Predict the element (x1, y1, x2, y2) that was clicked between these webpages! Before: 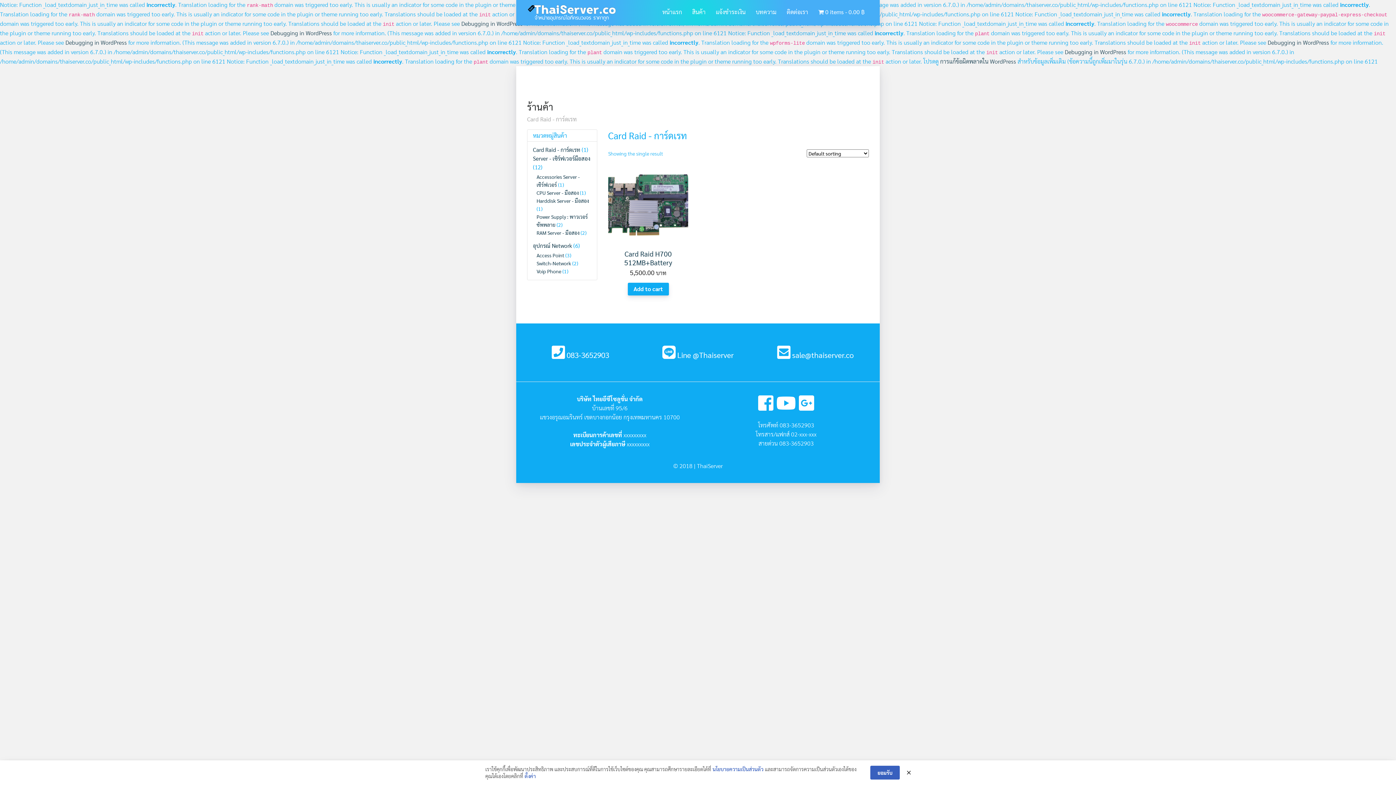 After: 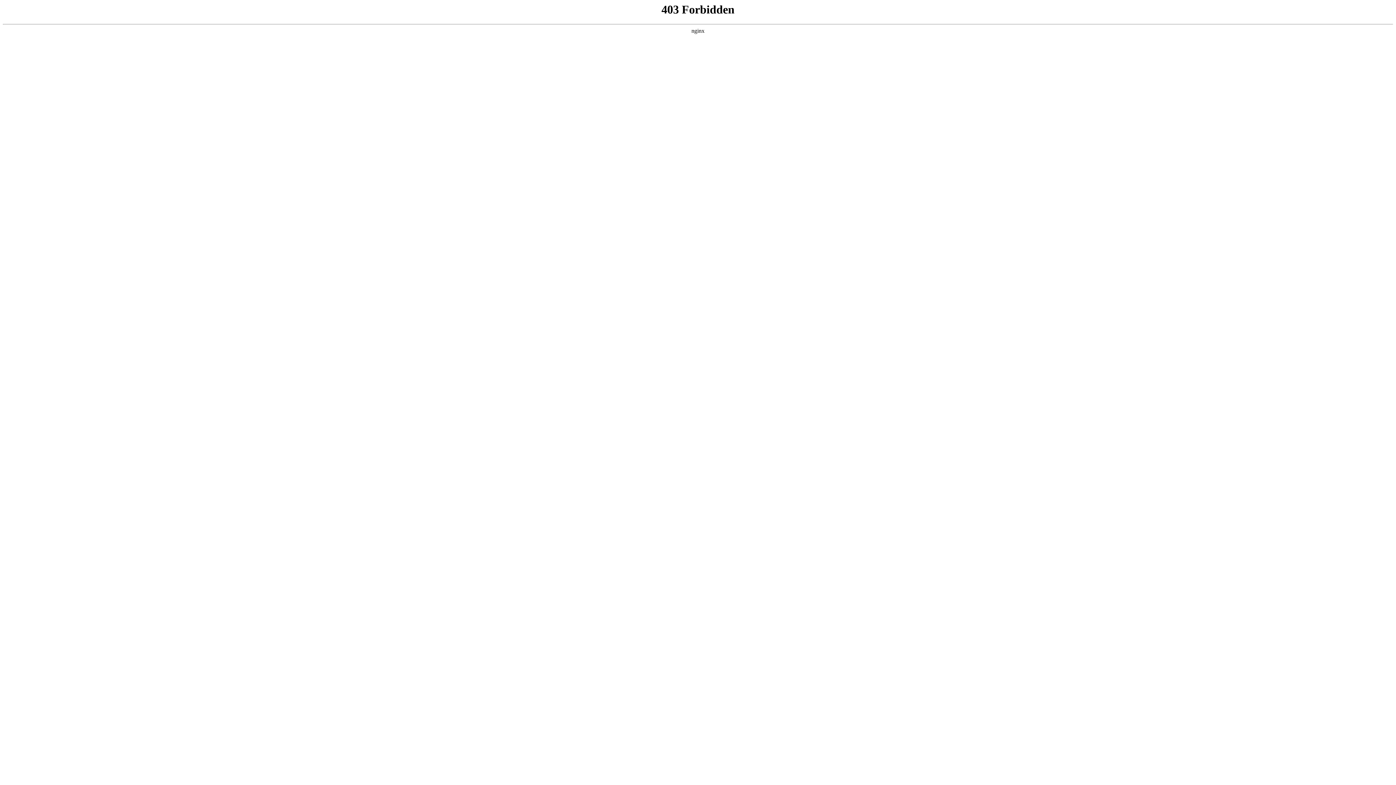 Action: bbox: (65, 38, 126, 46) label: Debugging in WordPress